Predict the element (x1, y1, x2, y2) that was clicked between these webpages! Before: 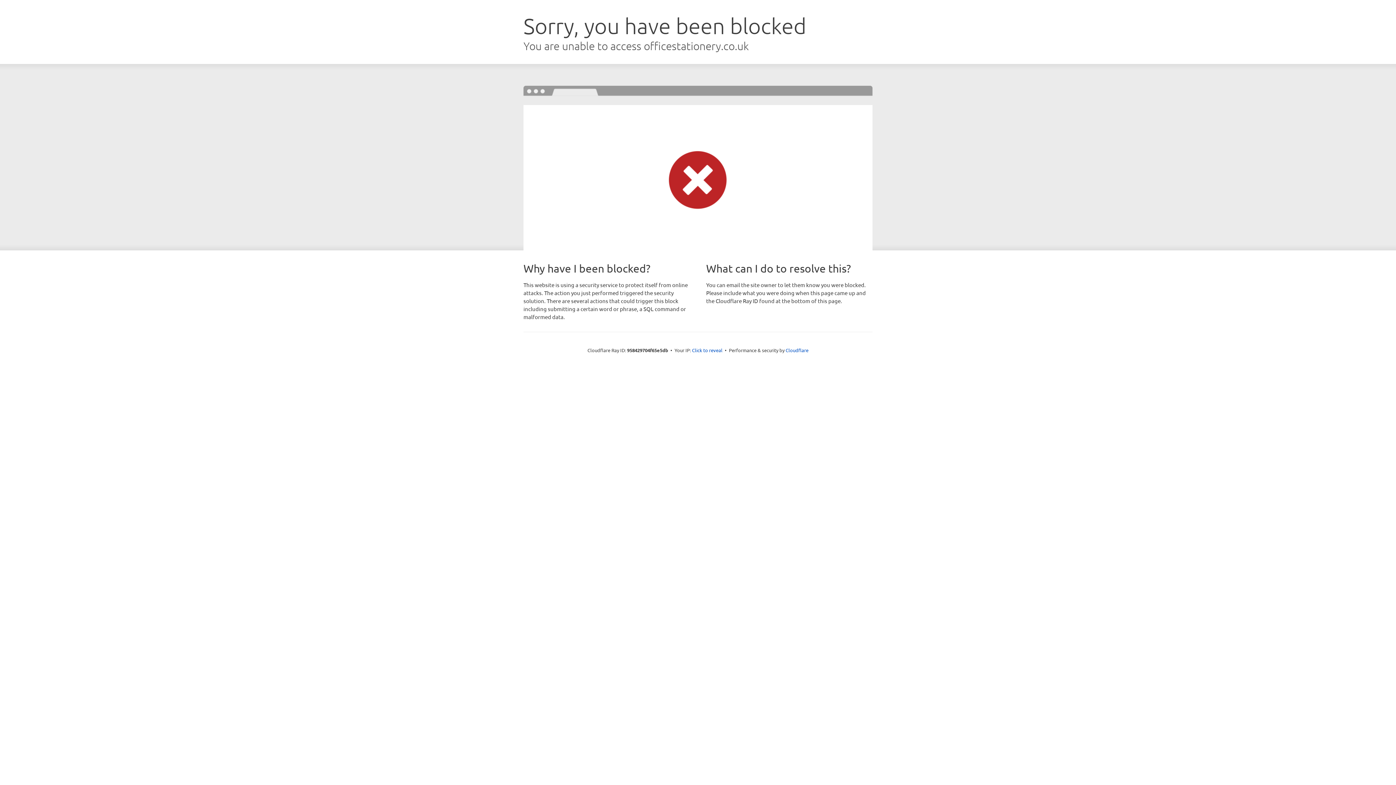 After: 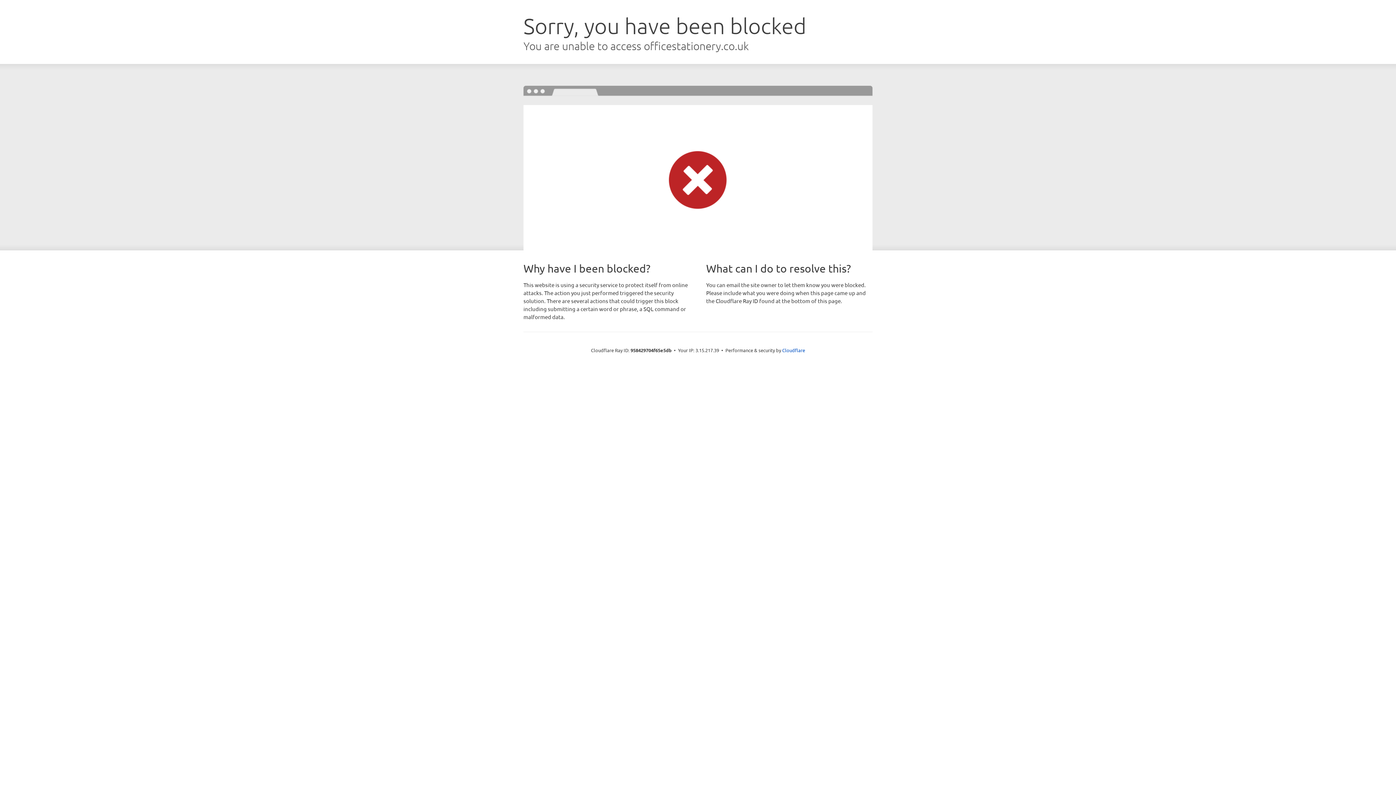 Action: bbox: (692, 346, 722, 353) label: Click to reveal